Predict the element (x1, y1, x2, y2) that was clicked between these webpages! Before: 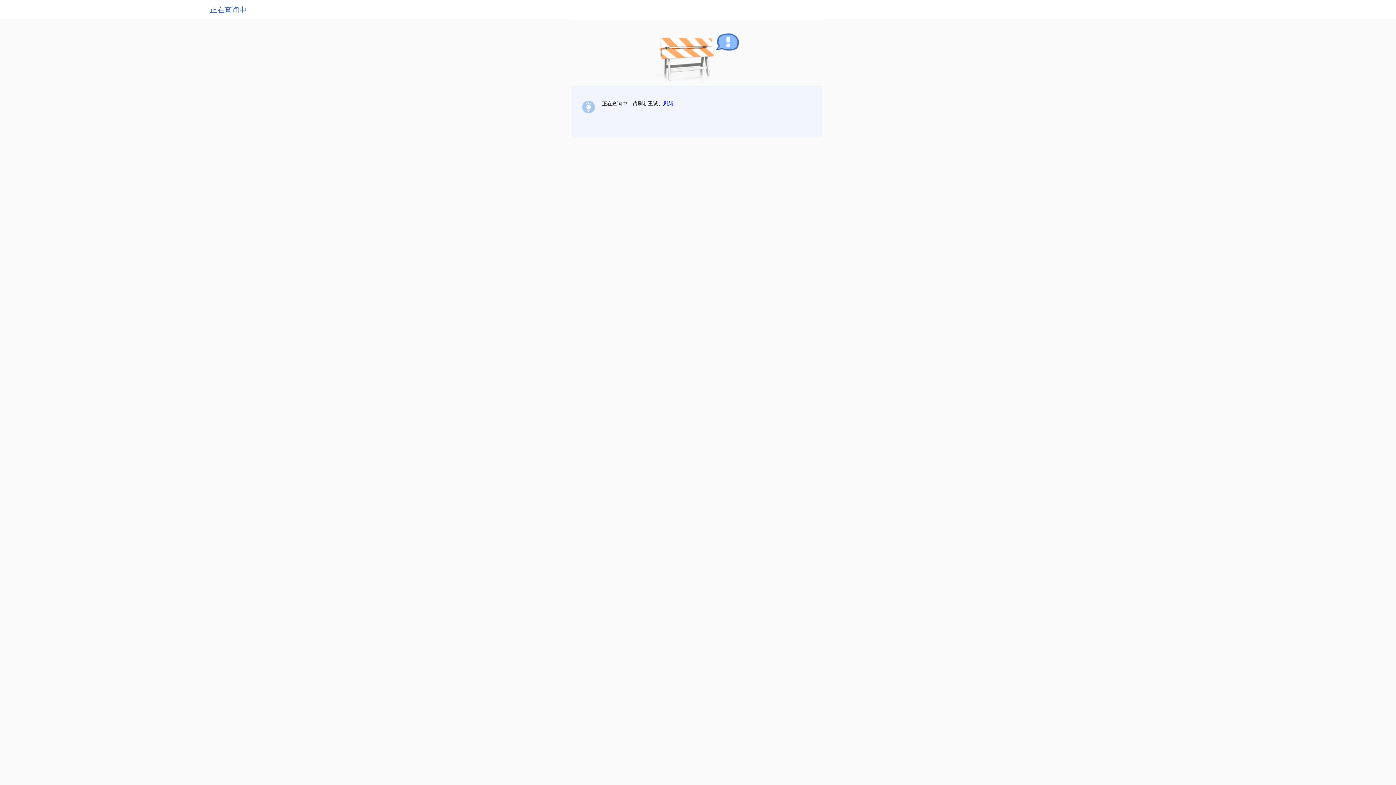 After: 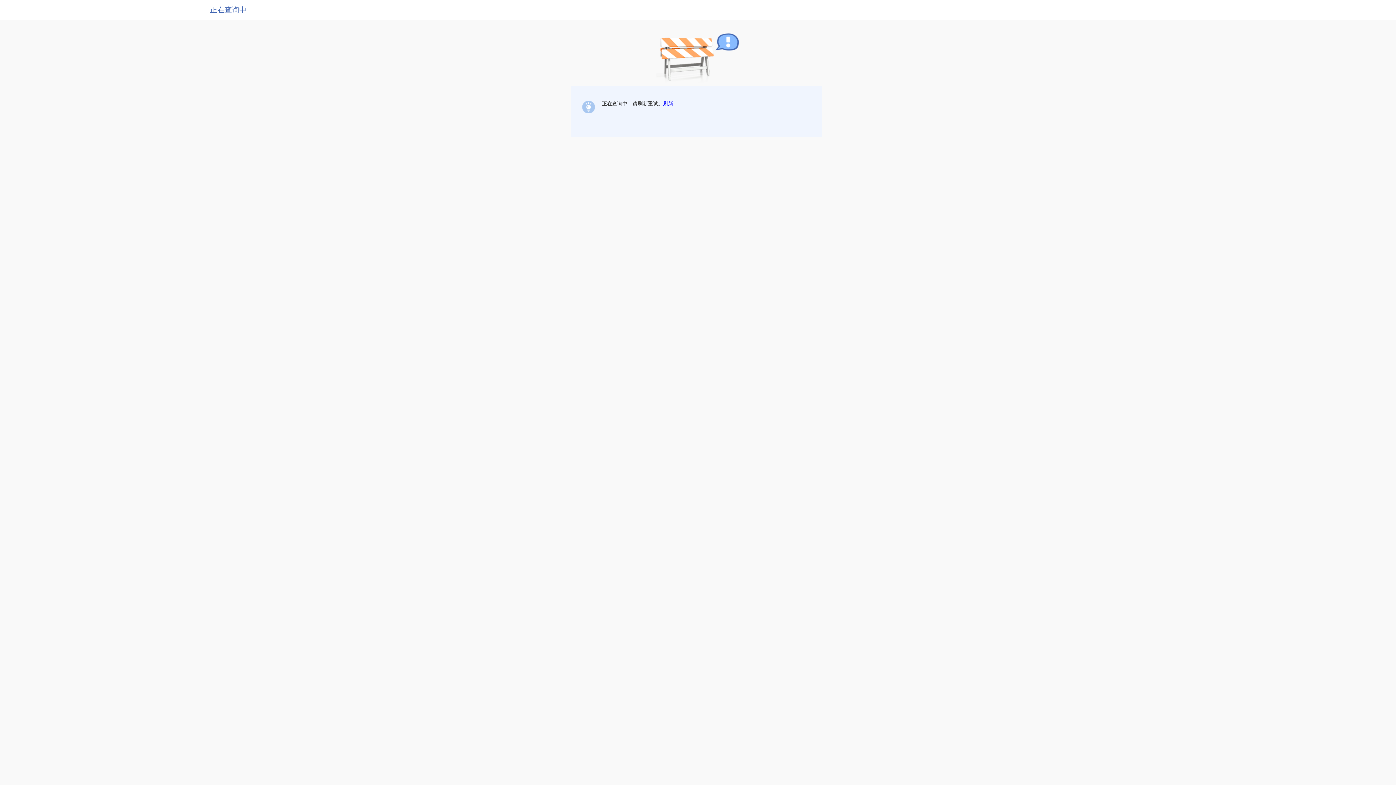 Action: label: 刷新 bbox: (663, 100, 673, 106)